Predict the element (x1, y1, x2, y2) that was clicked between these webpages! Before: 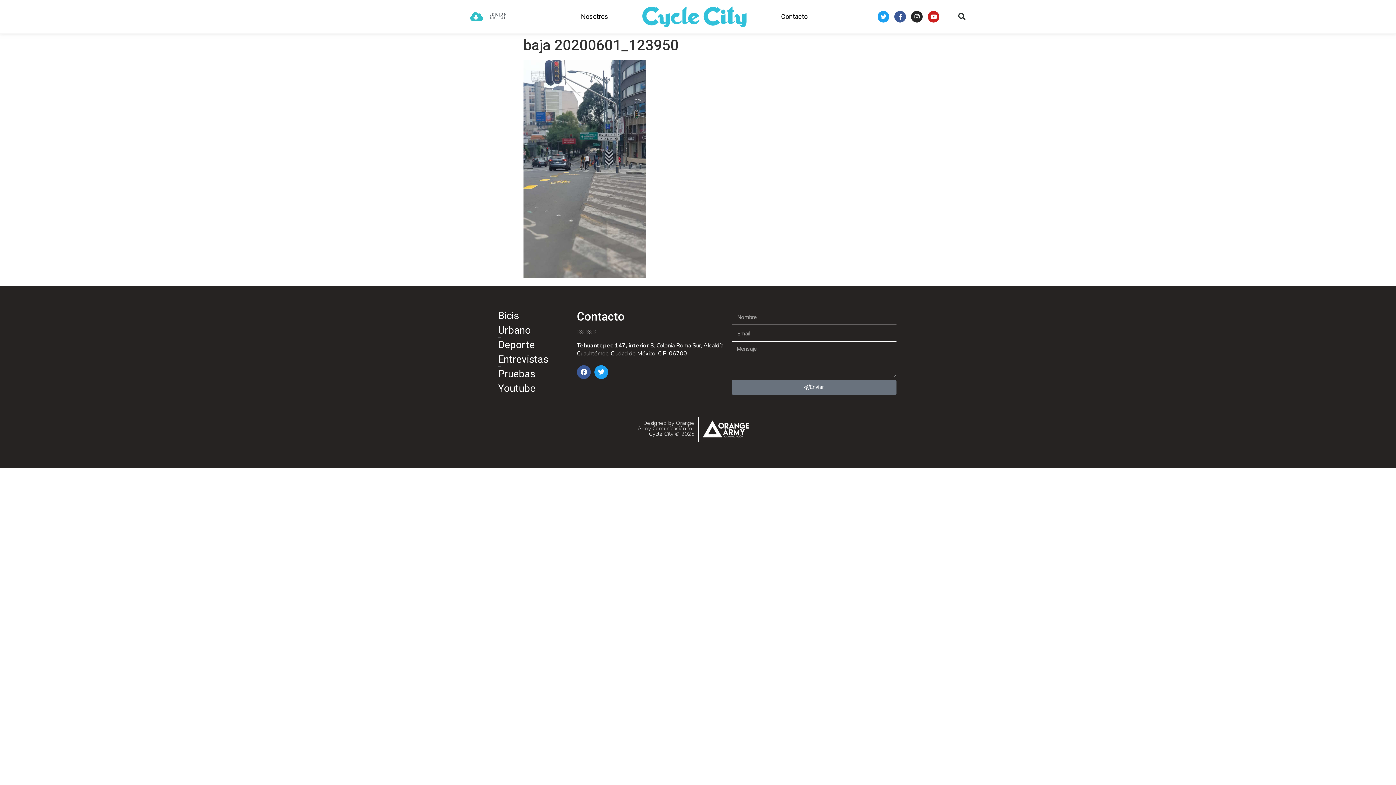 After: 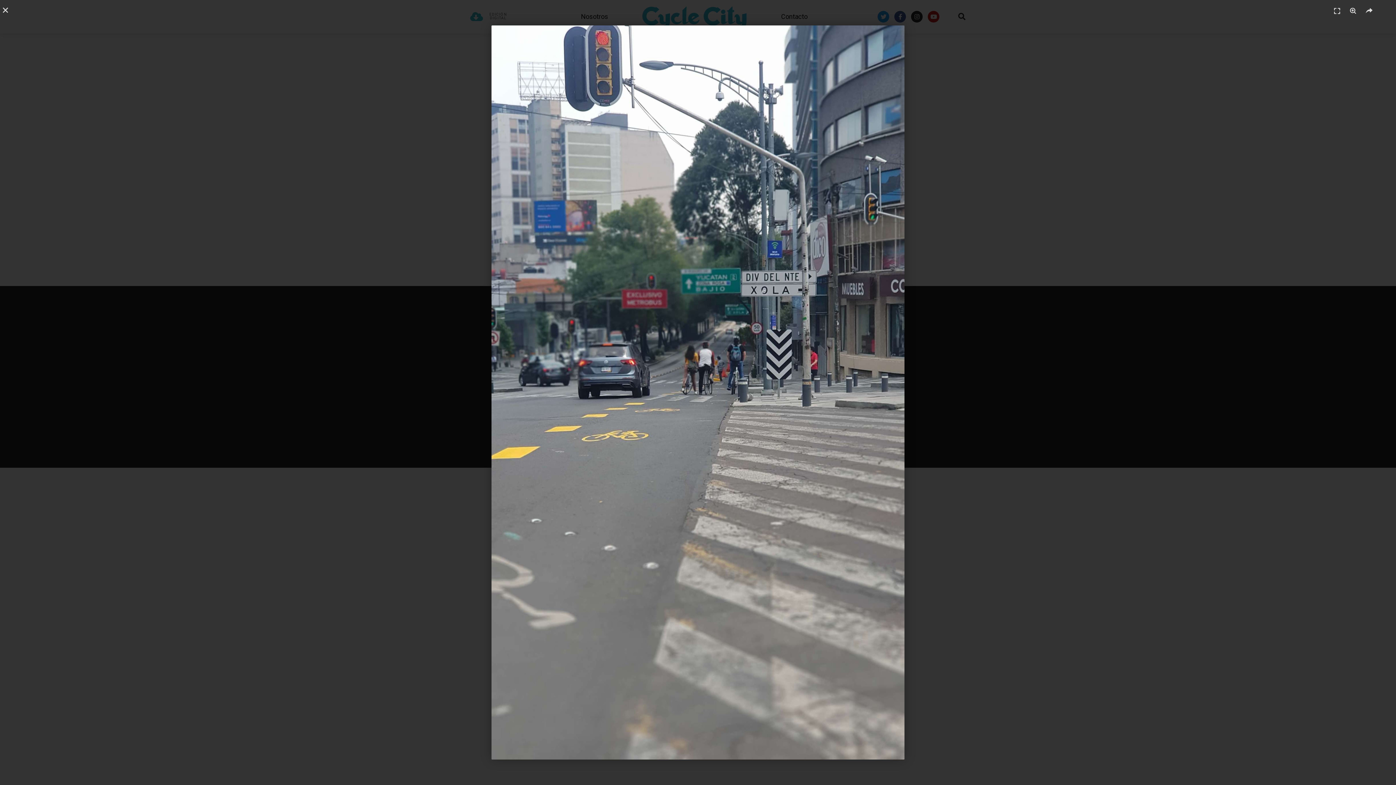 Action: bbox: (523, 272, 646, 279)